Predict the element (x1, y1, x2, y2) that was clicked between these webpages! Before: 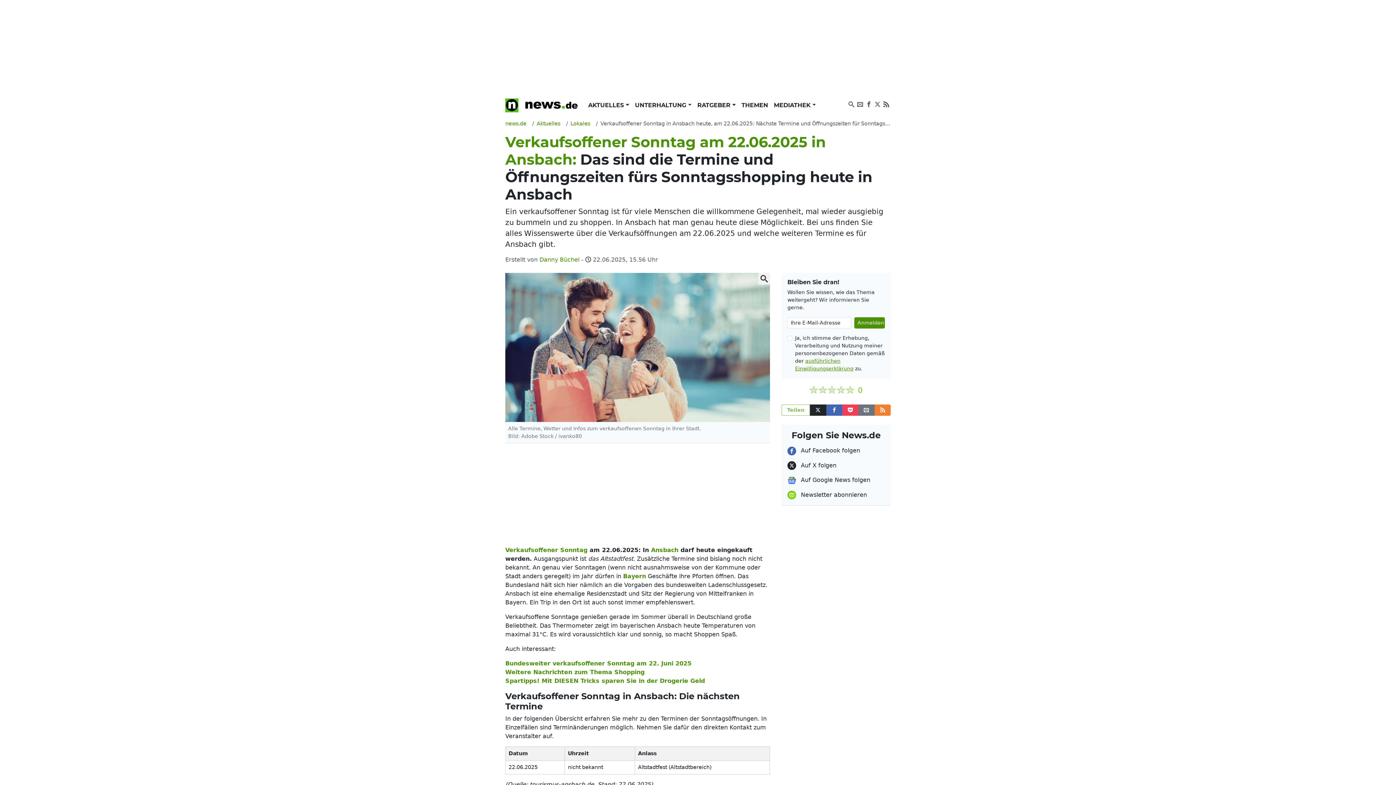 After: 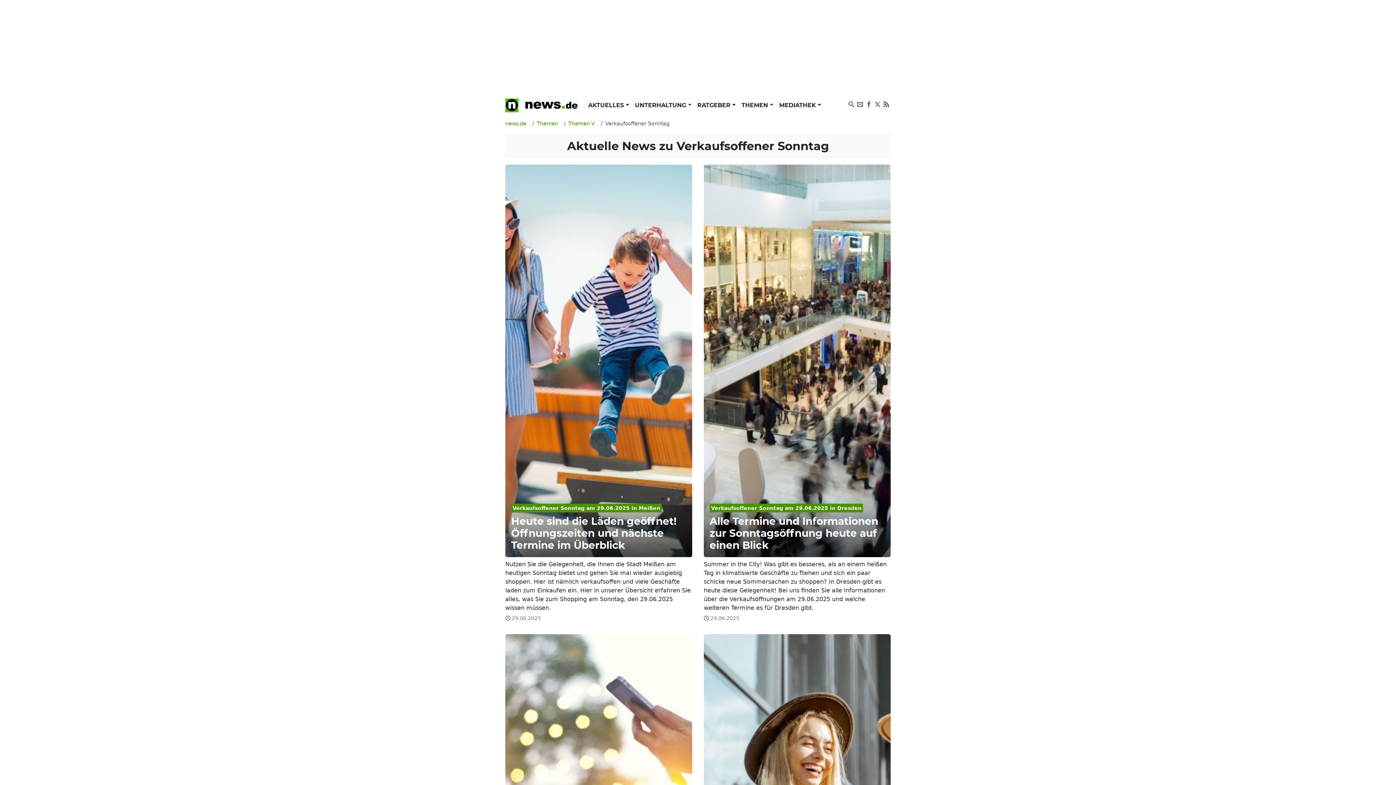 Action: bbox: (505, 546, 587, 553) label: Verkaufsoffener Sonntag